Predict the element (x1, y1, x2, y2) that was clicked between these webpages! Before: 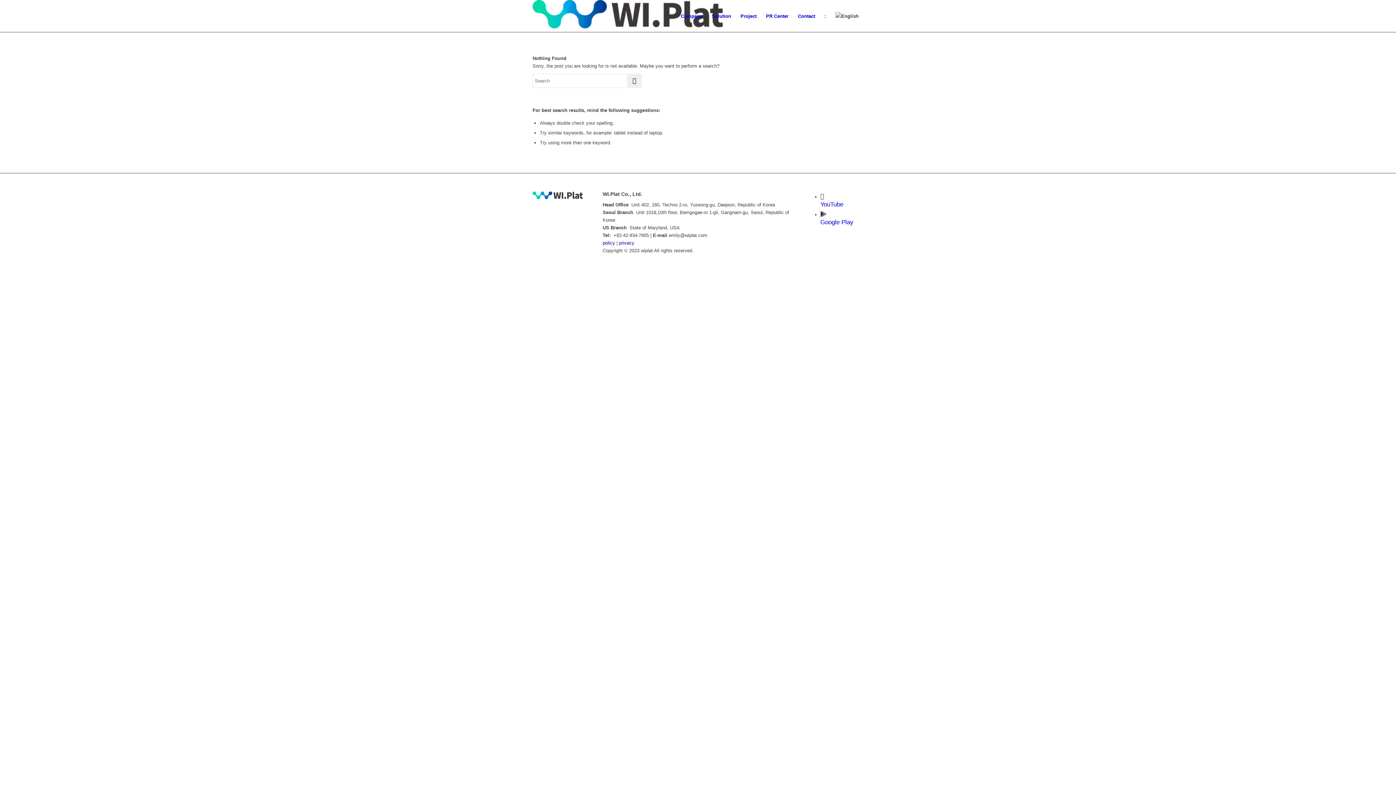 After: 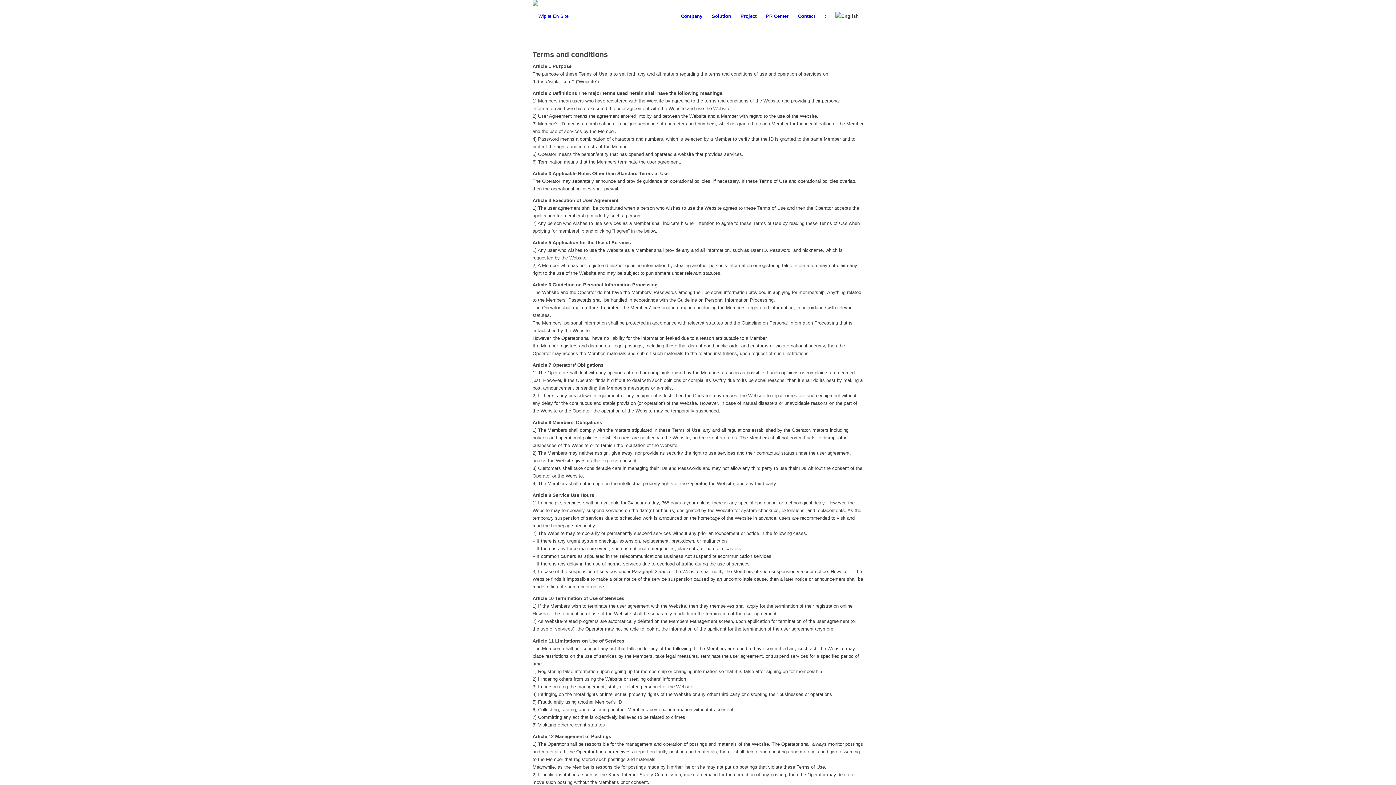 Action: label: policy bbox: (602, 240, 615, 245)